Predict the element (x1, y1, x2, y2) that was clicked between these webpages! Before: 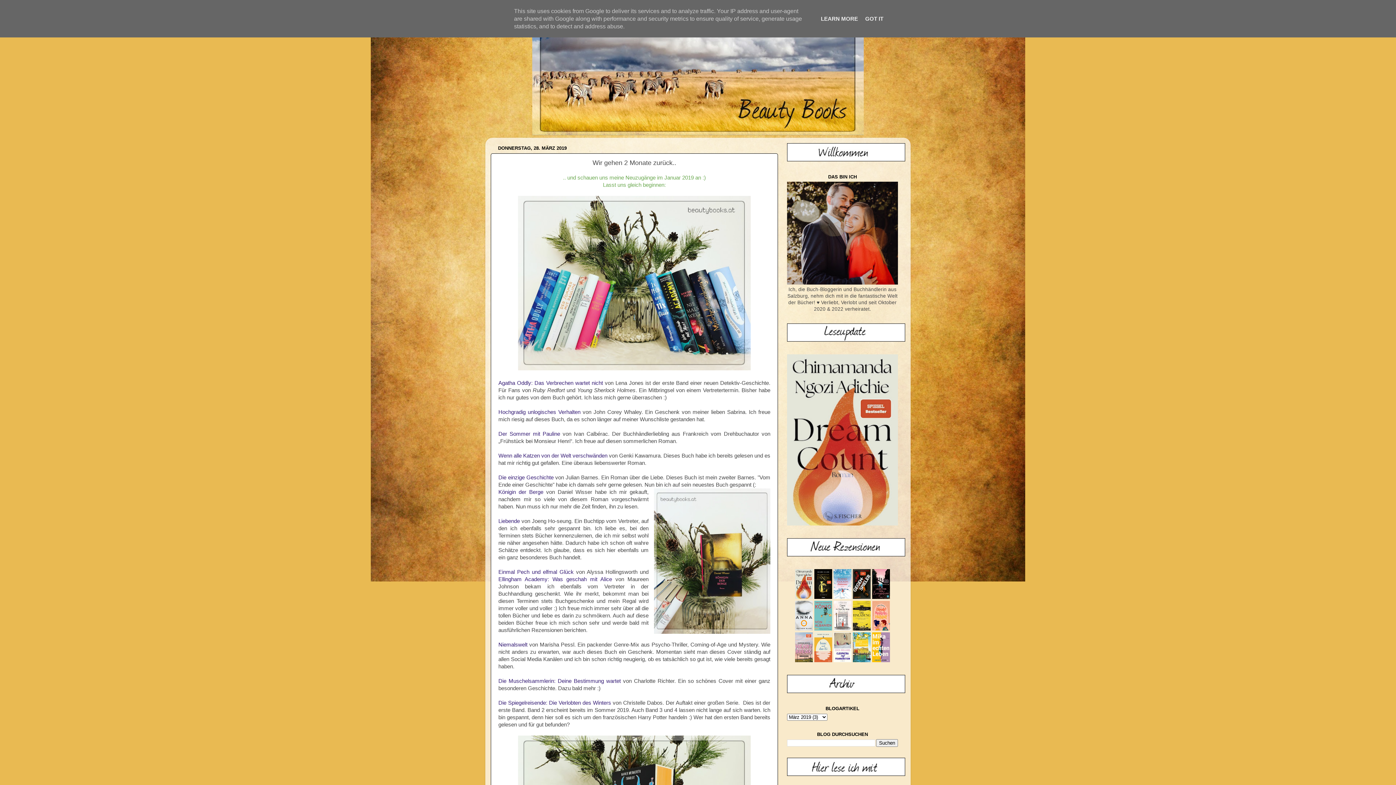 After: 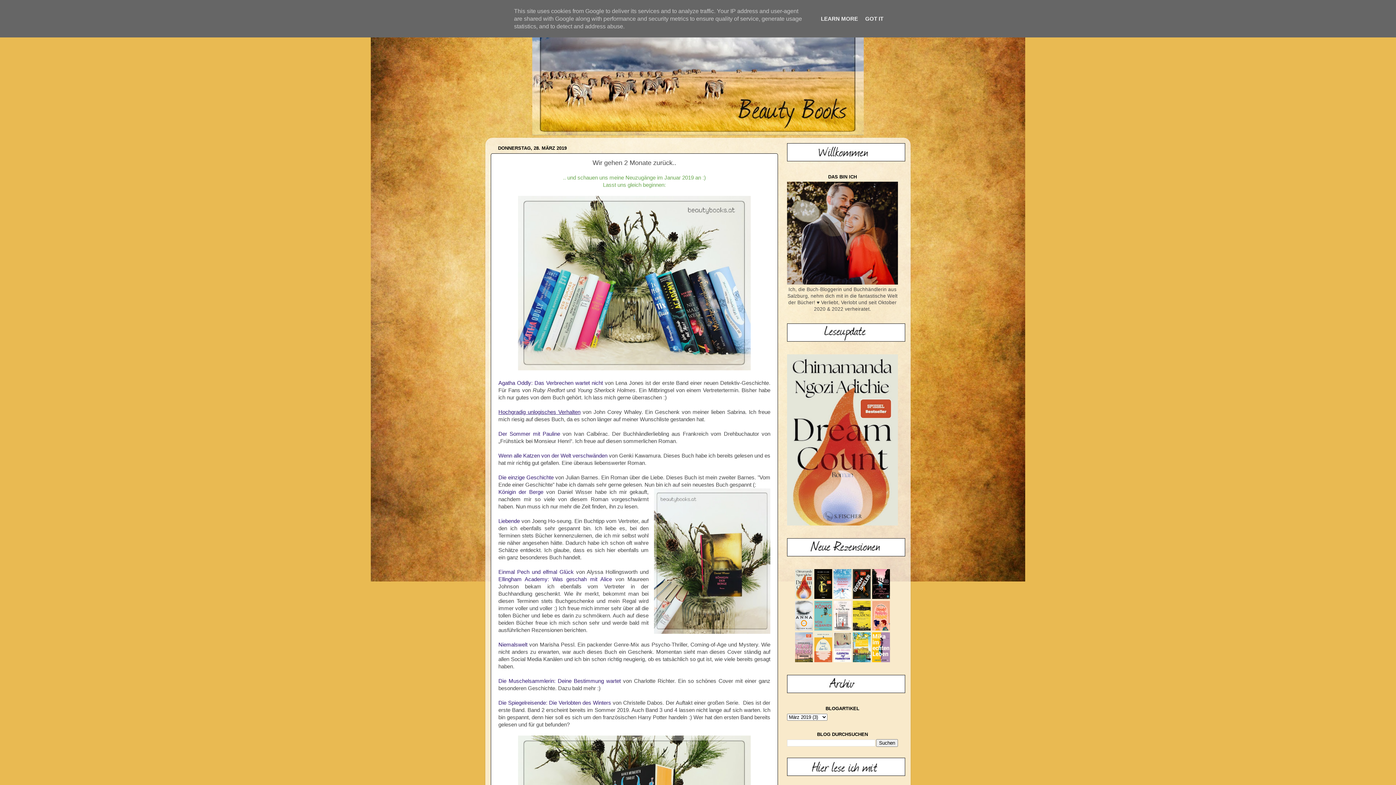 Action: label: Hochgradig unlogisches Verhalten bbox: (498, 409, 580, 415)